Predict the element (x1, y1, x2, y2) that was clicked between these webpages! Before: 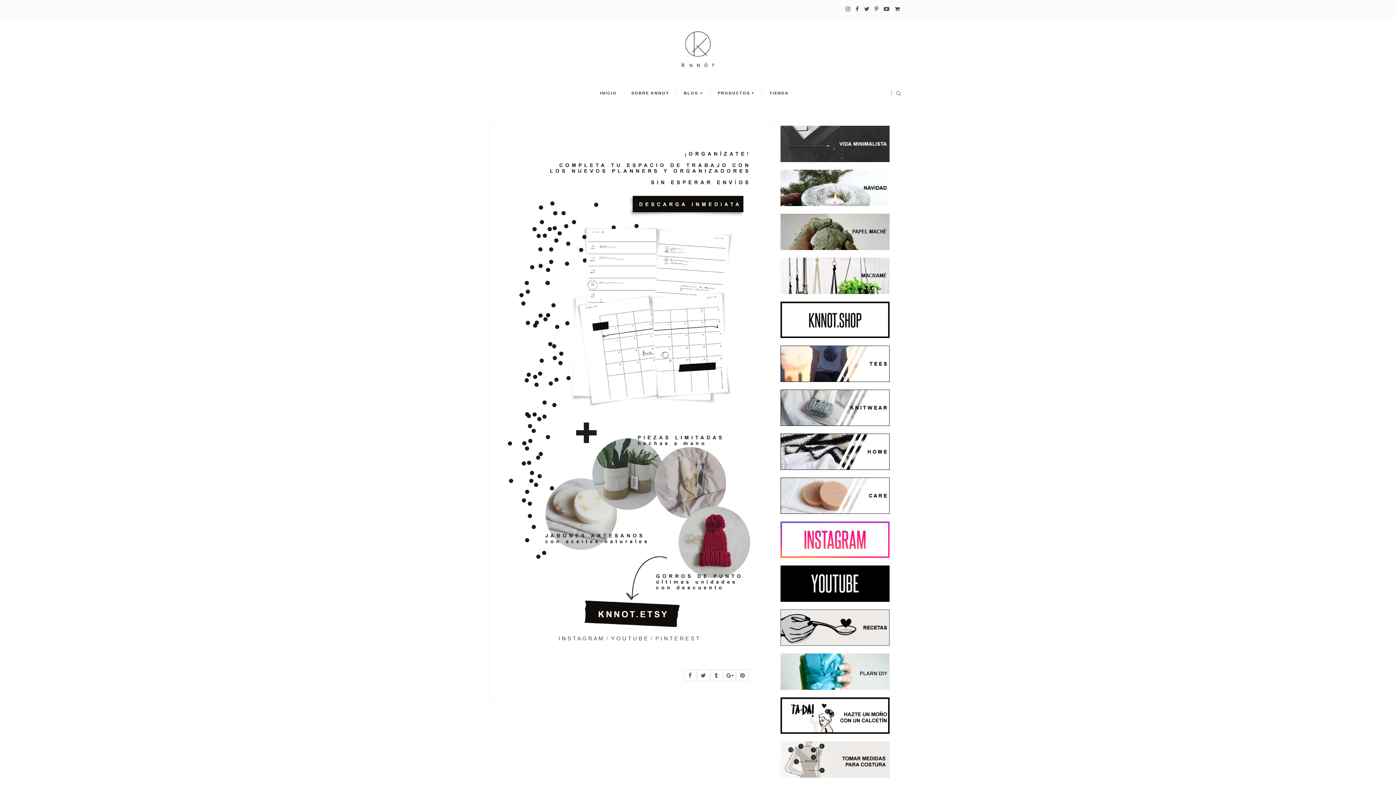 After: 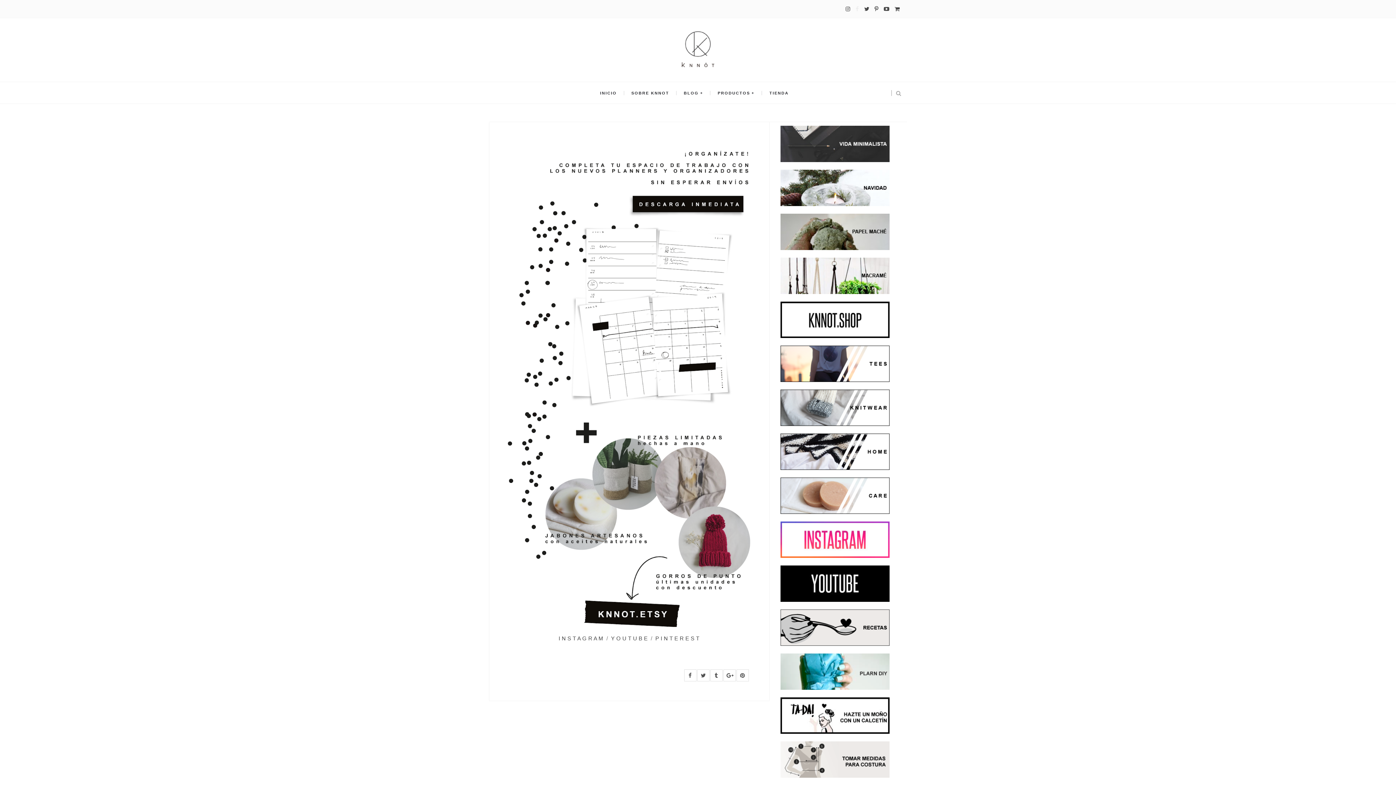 Action: bbox: (855, 0, 859, 18)